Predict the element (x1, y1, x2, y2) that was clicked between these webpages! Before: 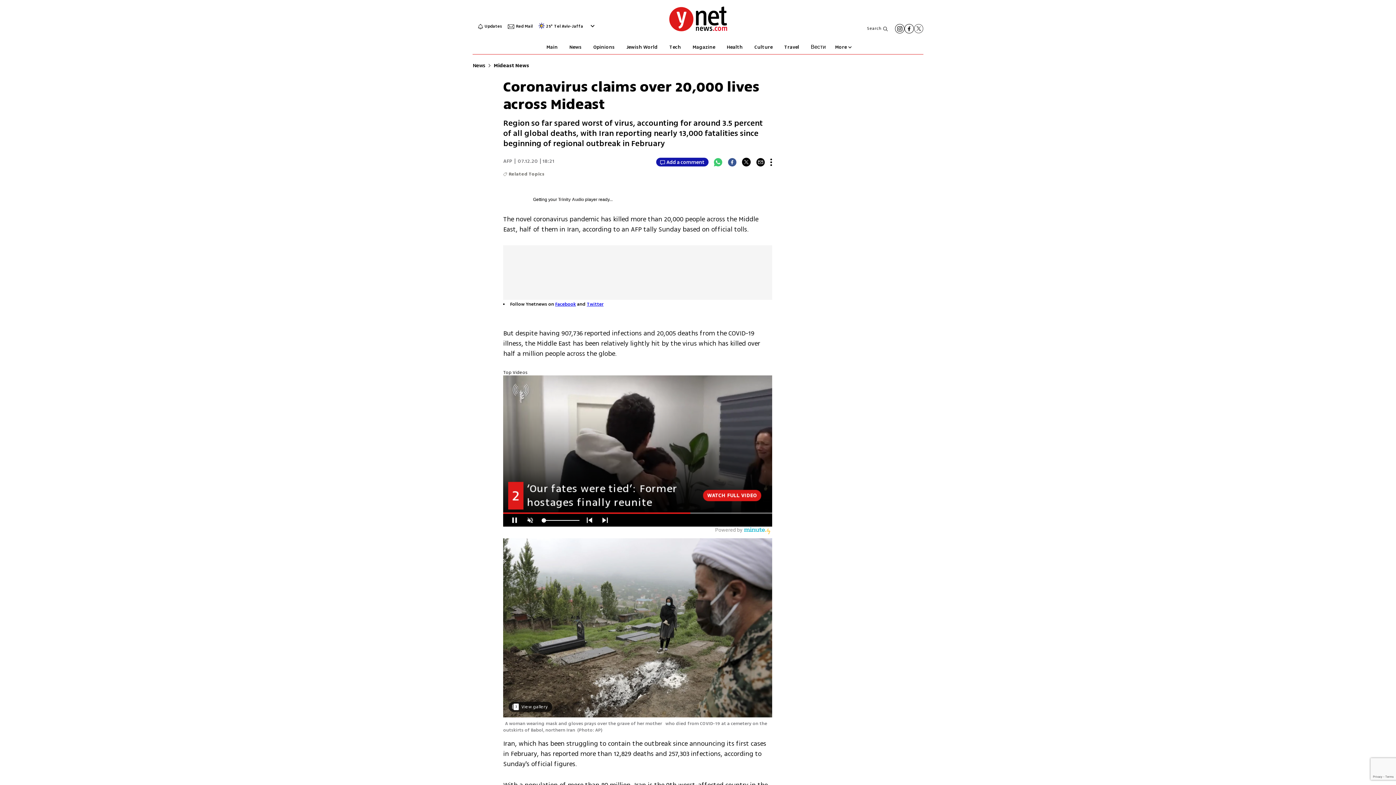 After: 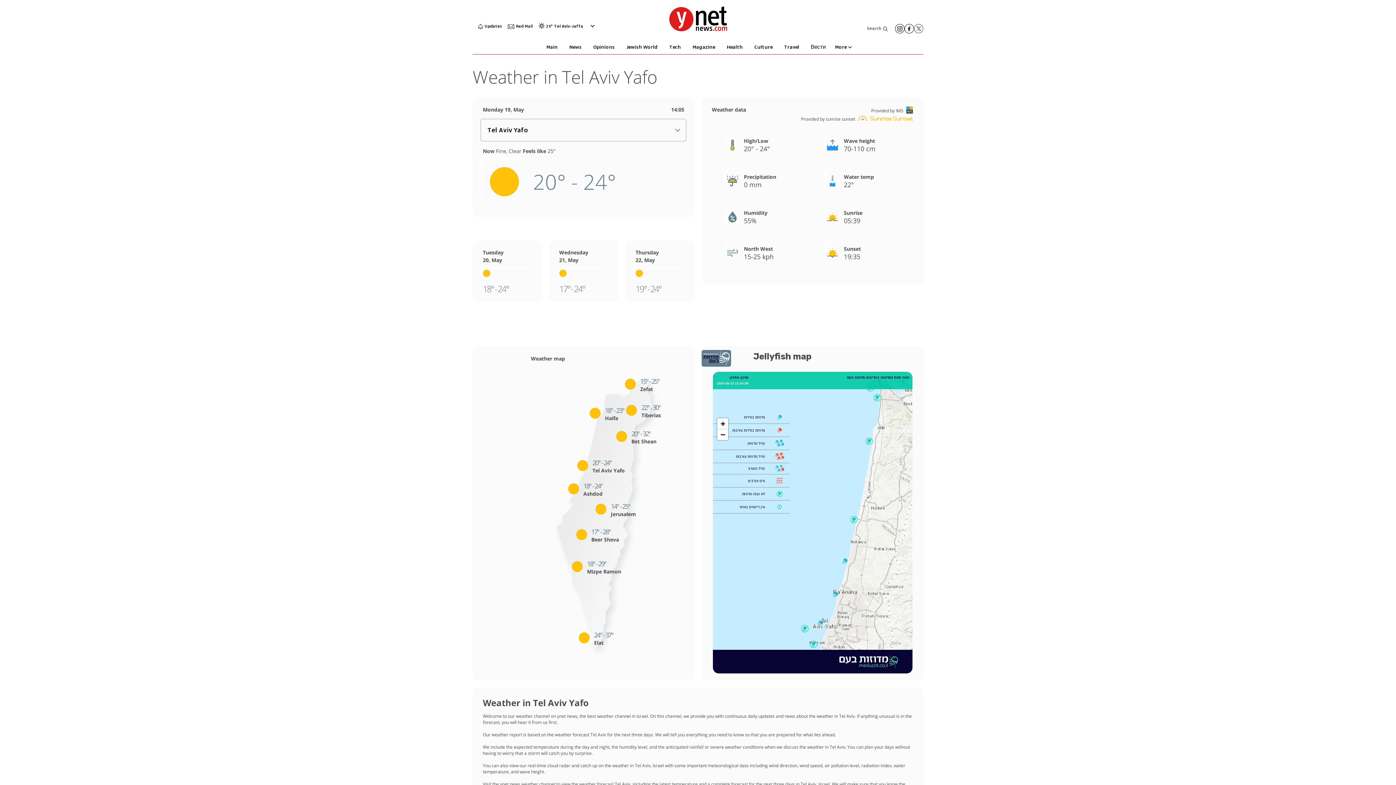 Action: bbox: (538, 25, 545, 31)